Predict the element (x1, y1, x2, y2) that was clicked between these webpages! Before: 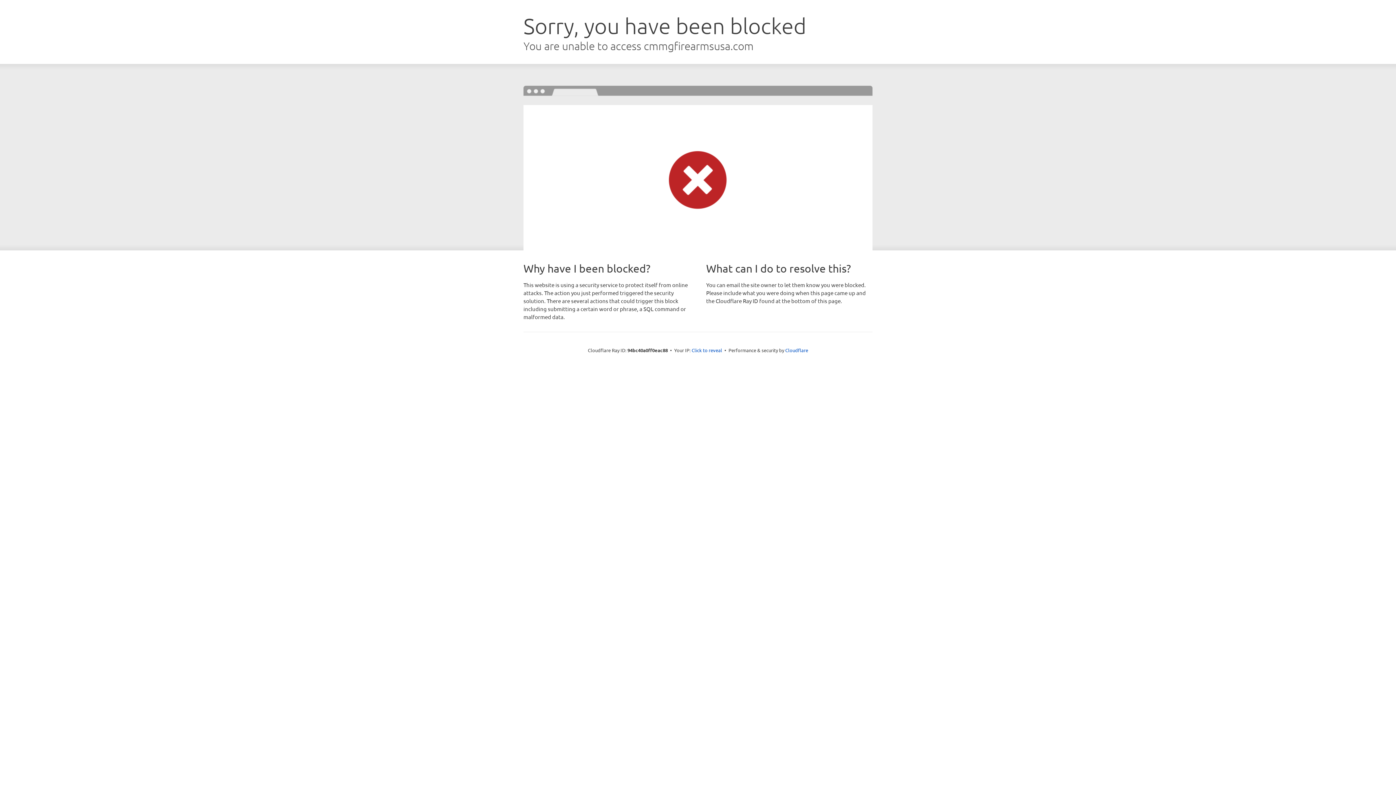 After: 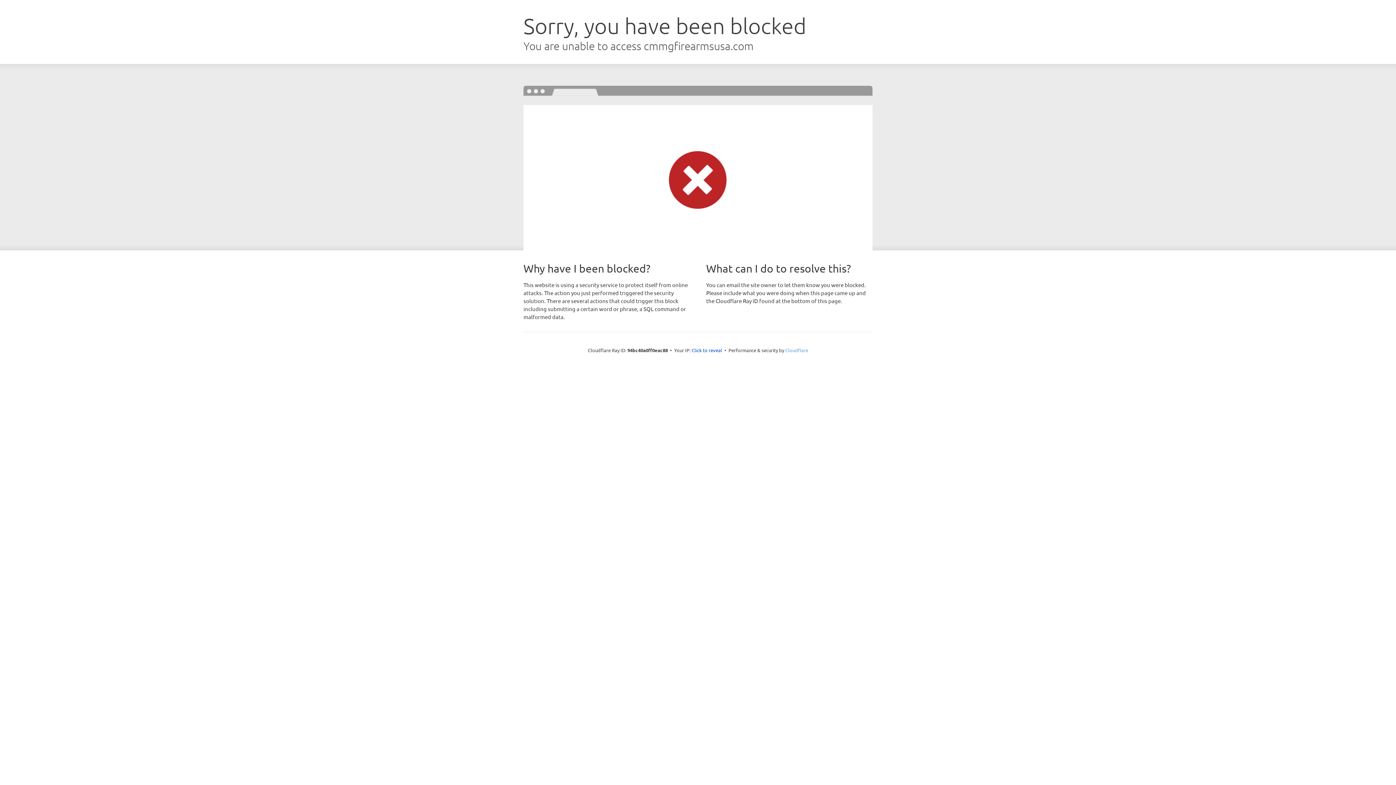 Action: bbox: (785, 347, 808, 353) label: Cloudflare